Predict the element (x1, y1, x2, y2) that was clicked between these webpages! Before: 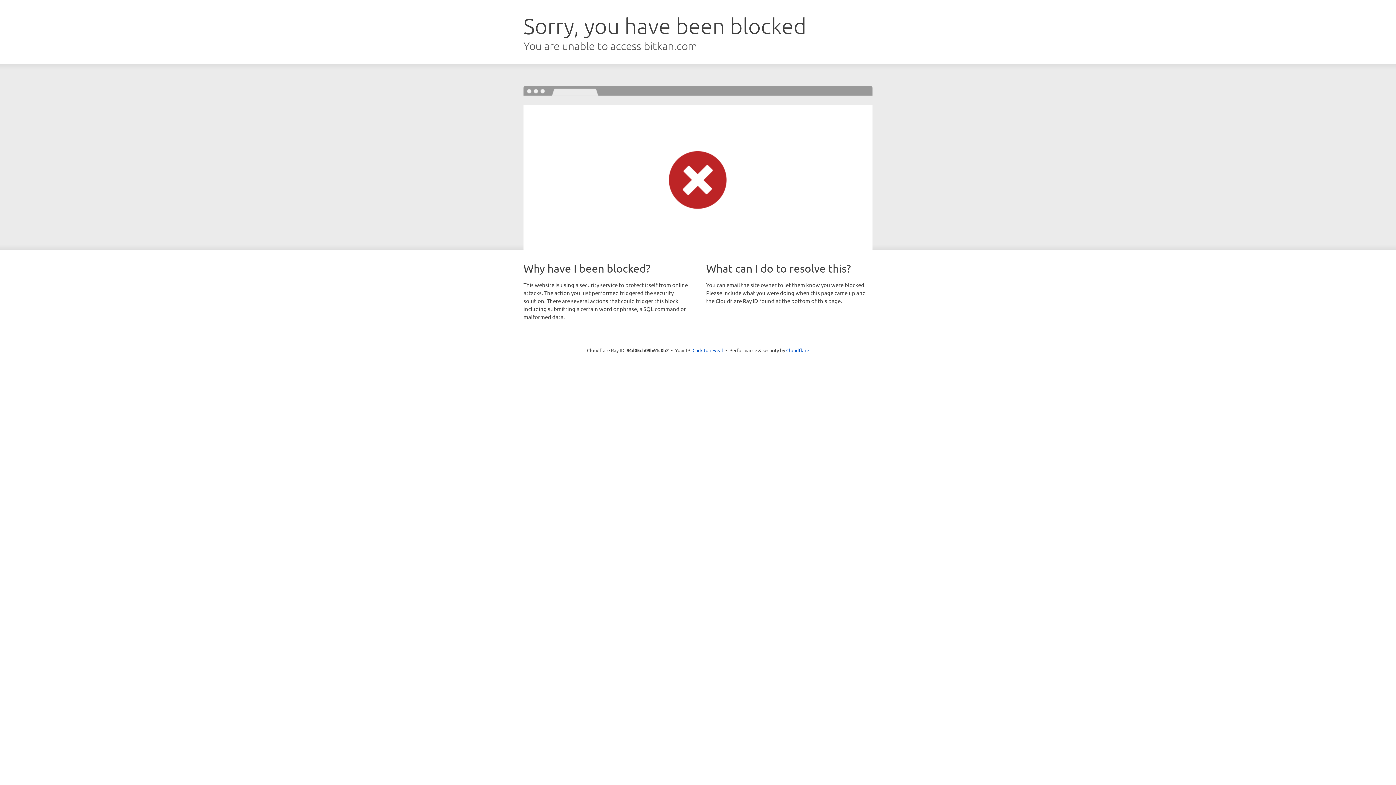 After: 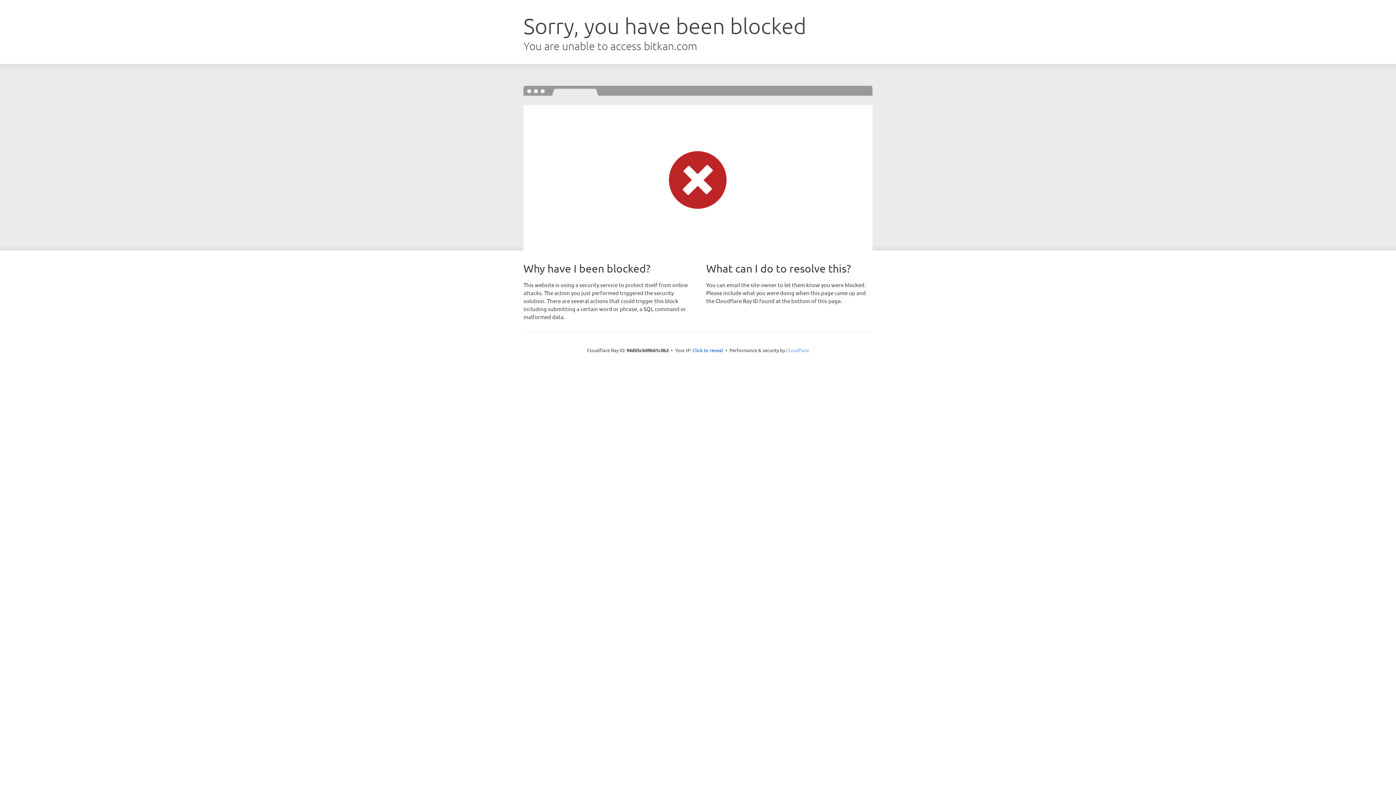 Action: bbox: (786, 347, 809, 353) label: Cloudflare